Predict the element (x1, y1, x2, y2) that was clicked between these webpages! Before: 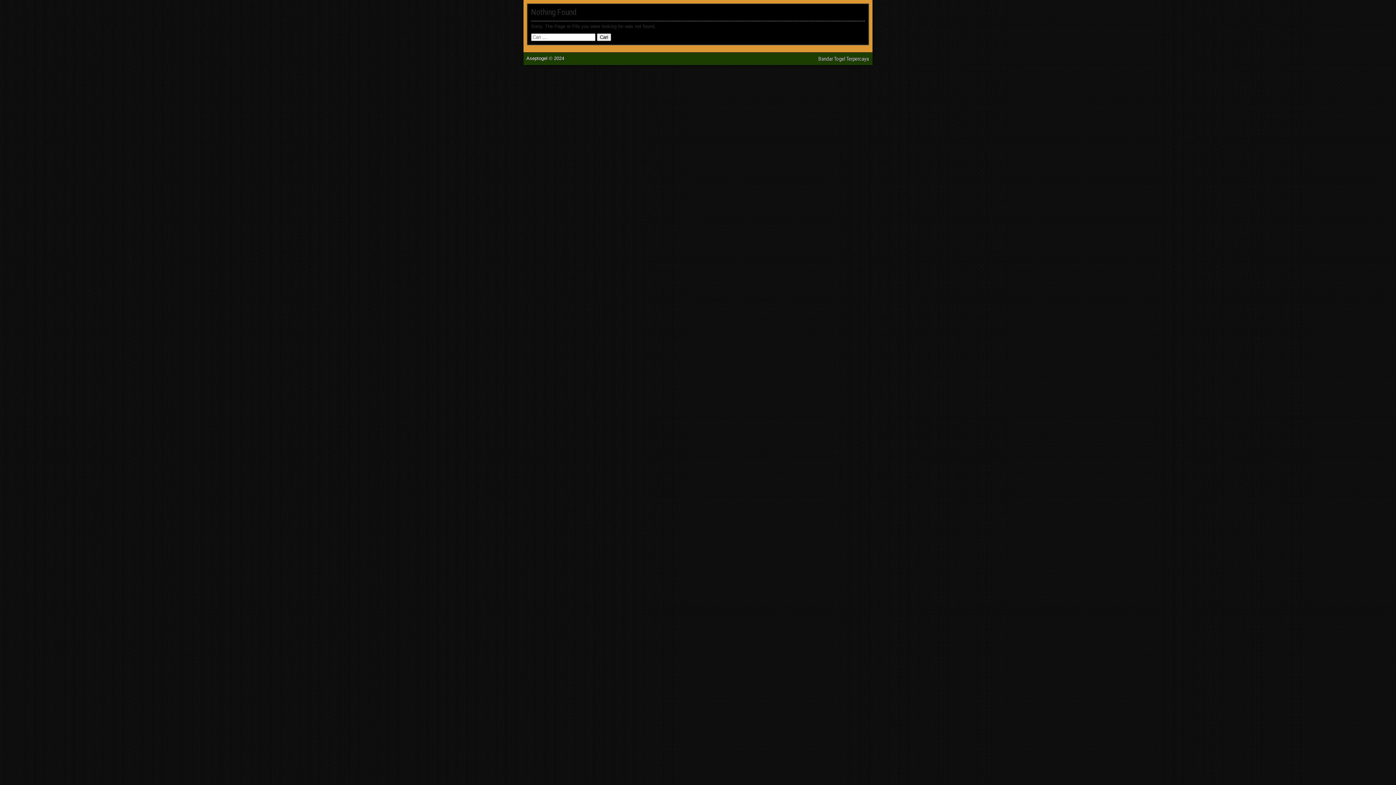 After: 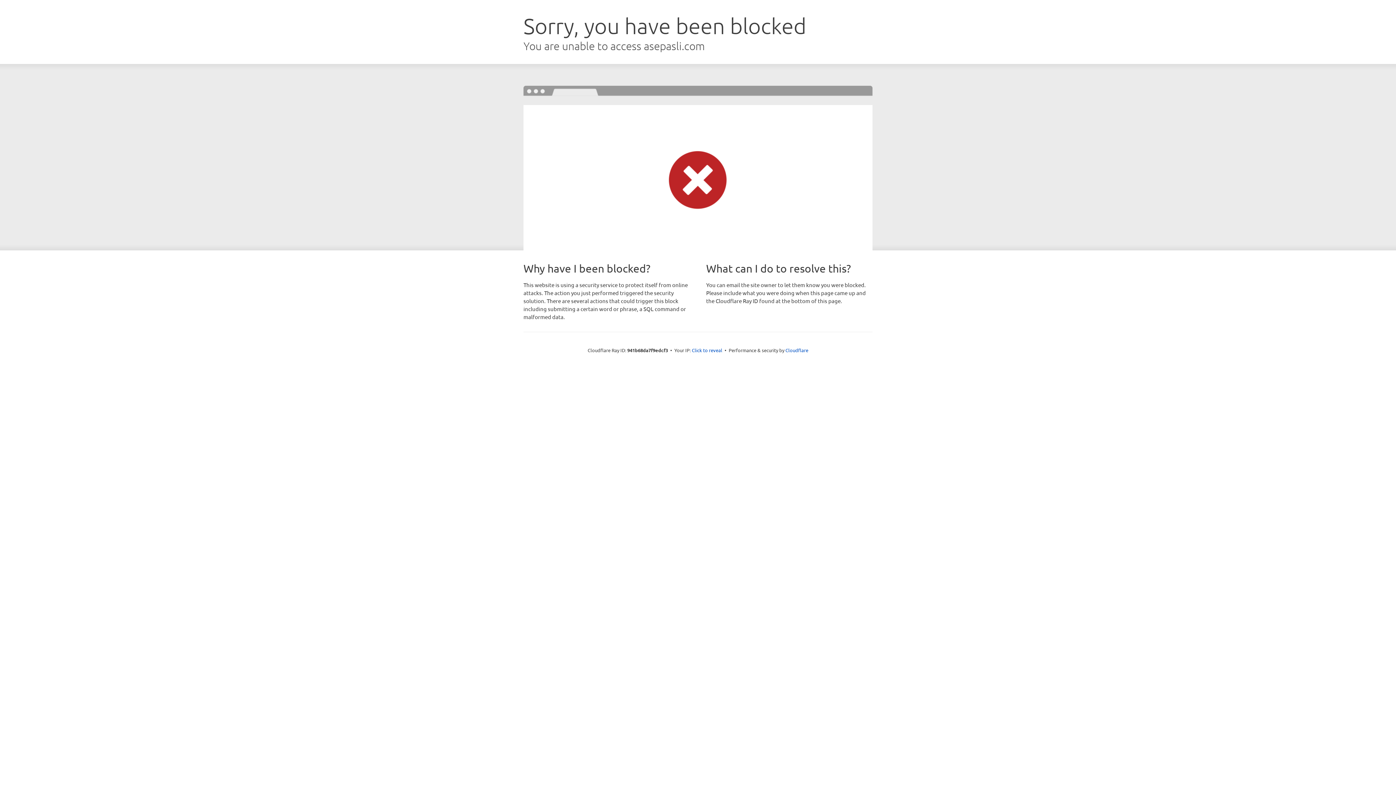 Action: label: Bandar Togel Terpercaya bbox: (818, 55, 869, 62)